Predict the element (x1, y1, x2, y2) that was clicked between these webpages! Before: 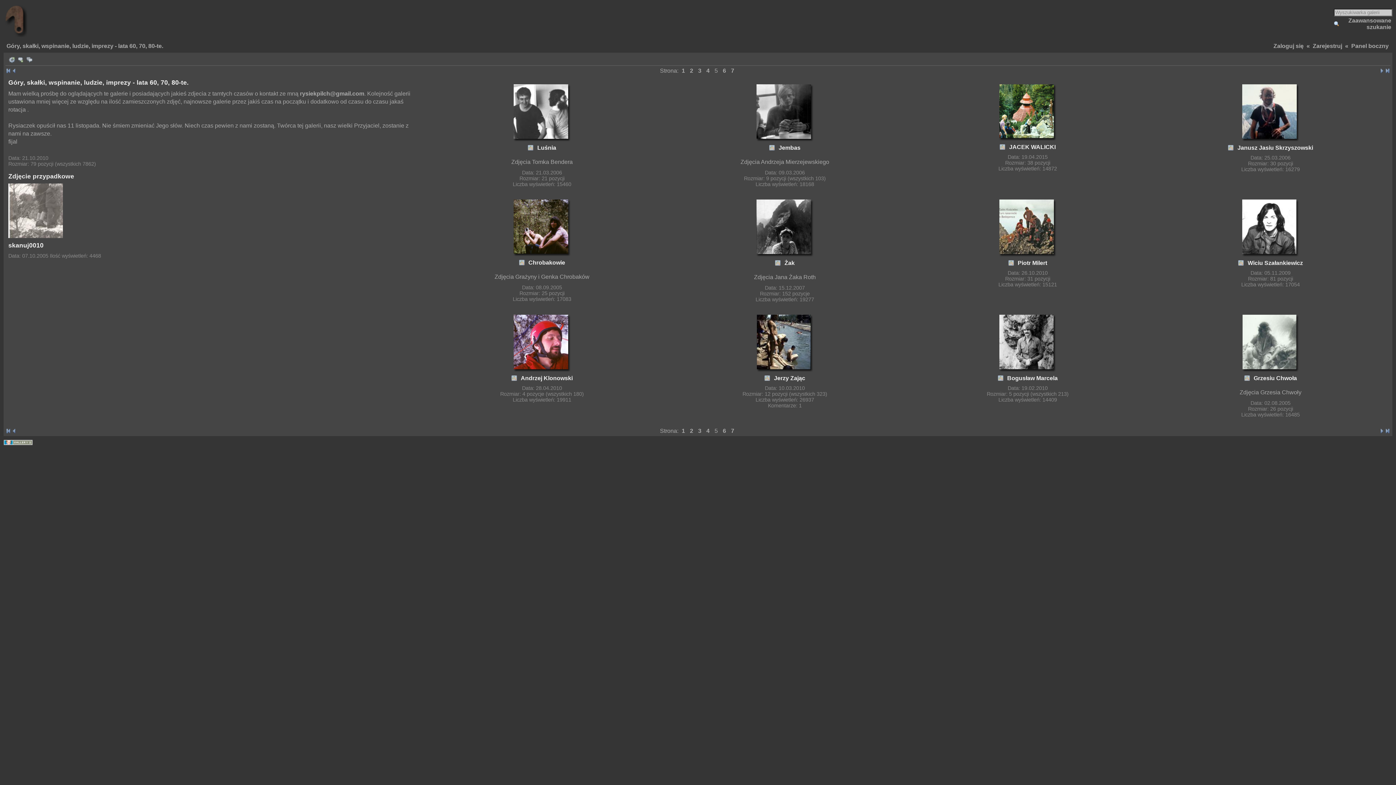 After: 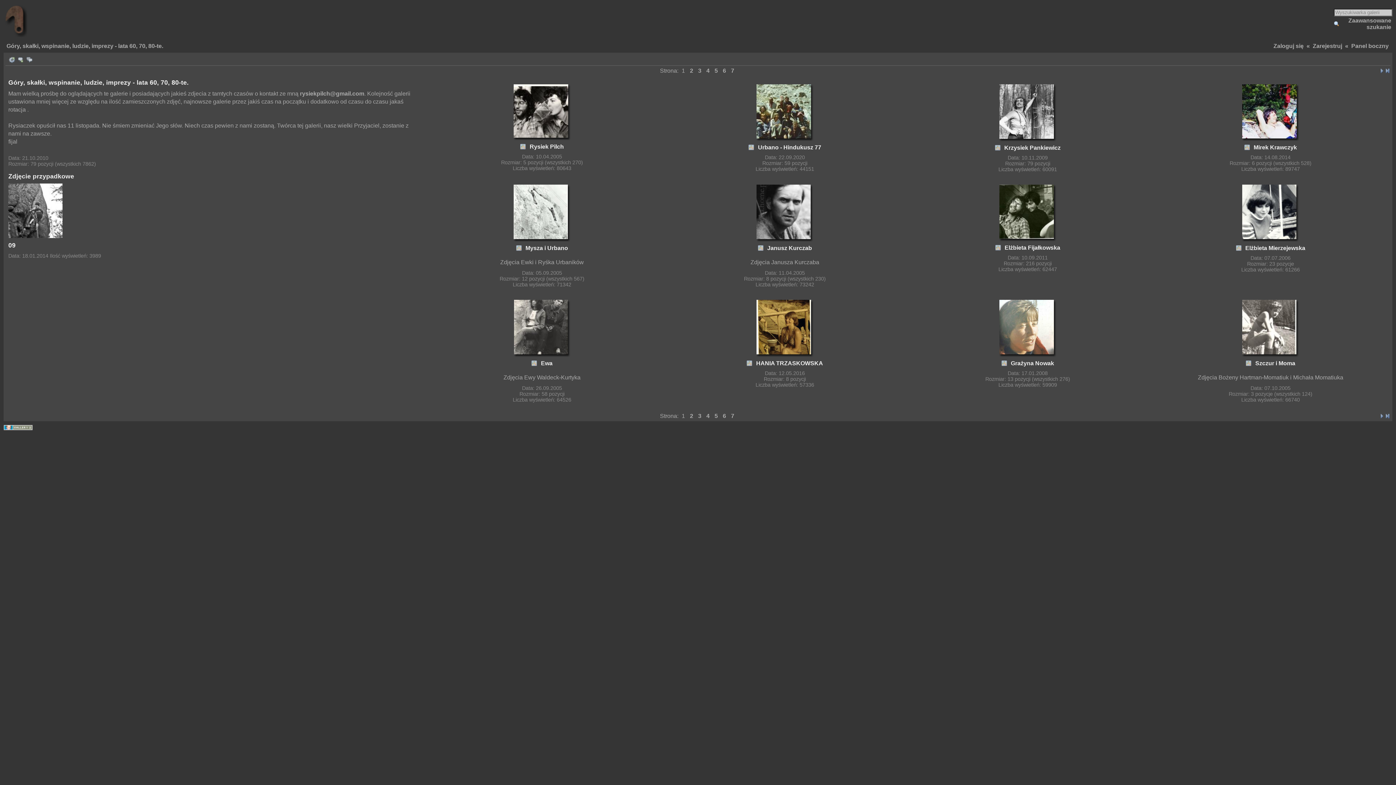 Action: bbox: (3, 32, 27, 38)